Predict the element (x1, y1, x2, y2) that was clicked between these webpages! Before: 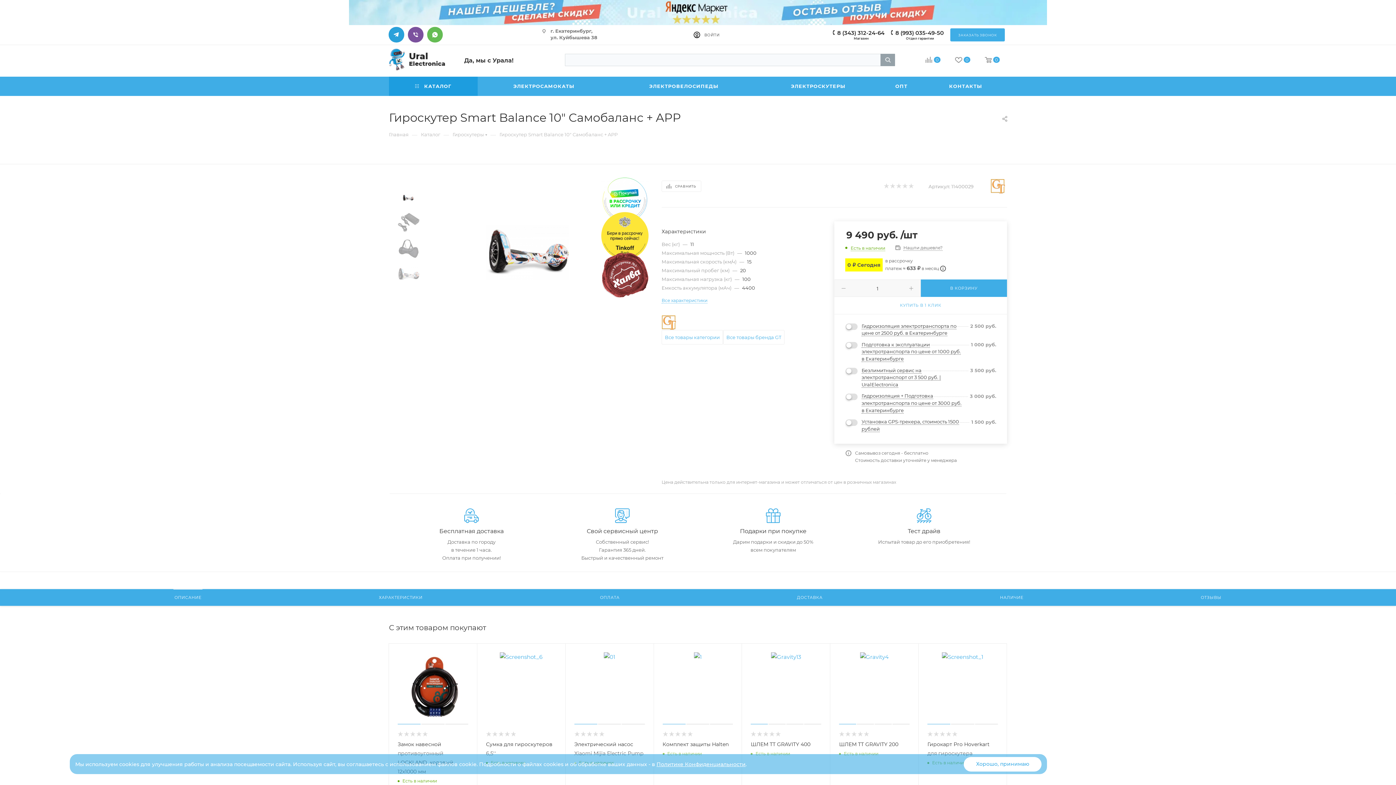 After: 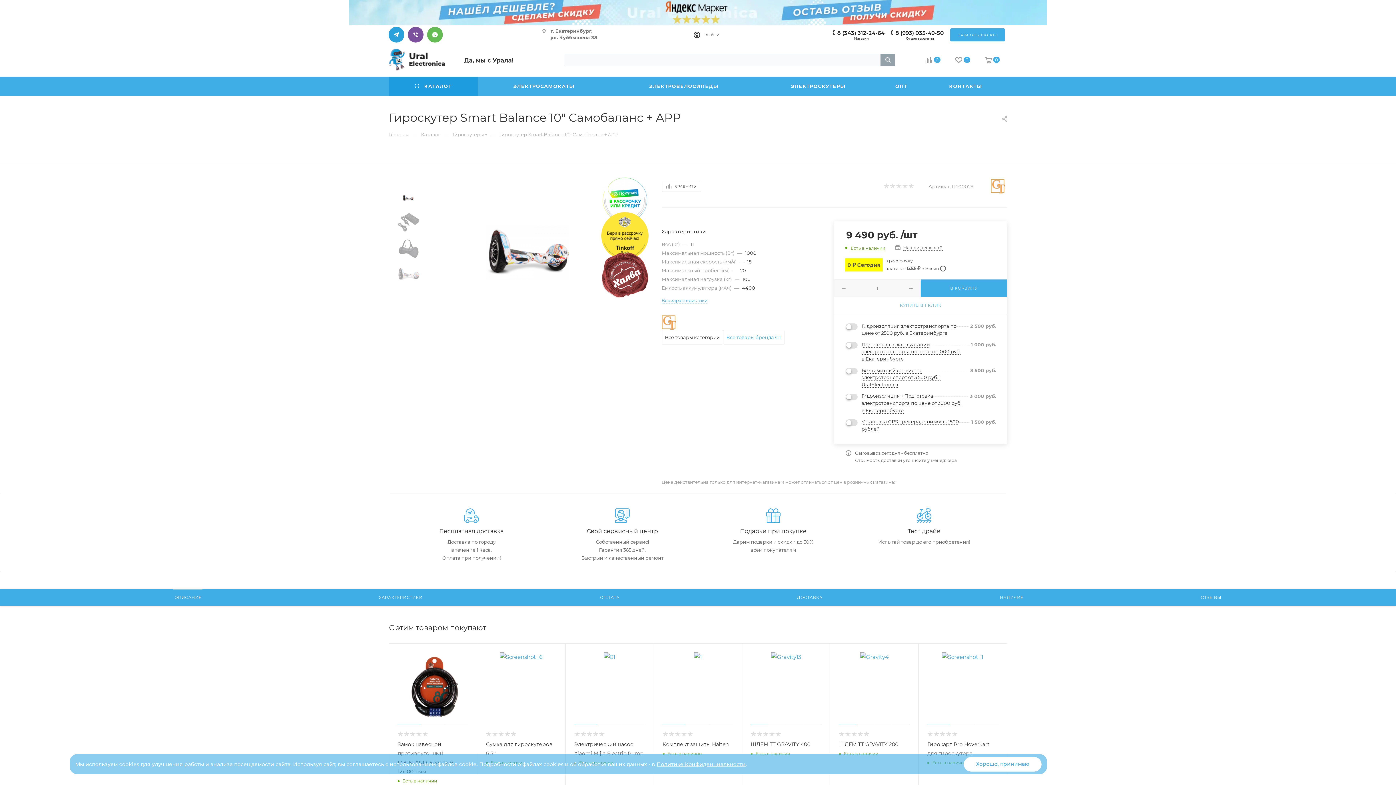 Action: label: Все товары категории bbox: (665, 334, 720, 340)